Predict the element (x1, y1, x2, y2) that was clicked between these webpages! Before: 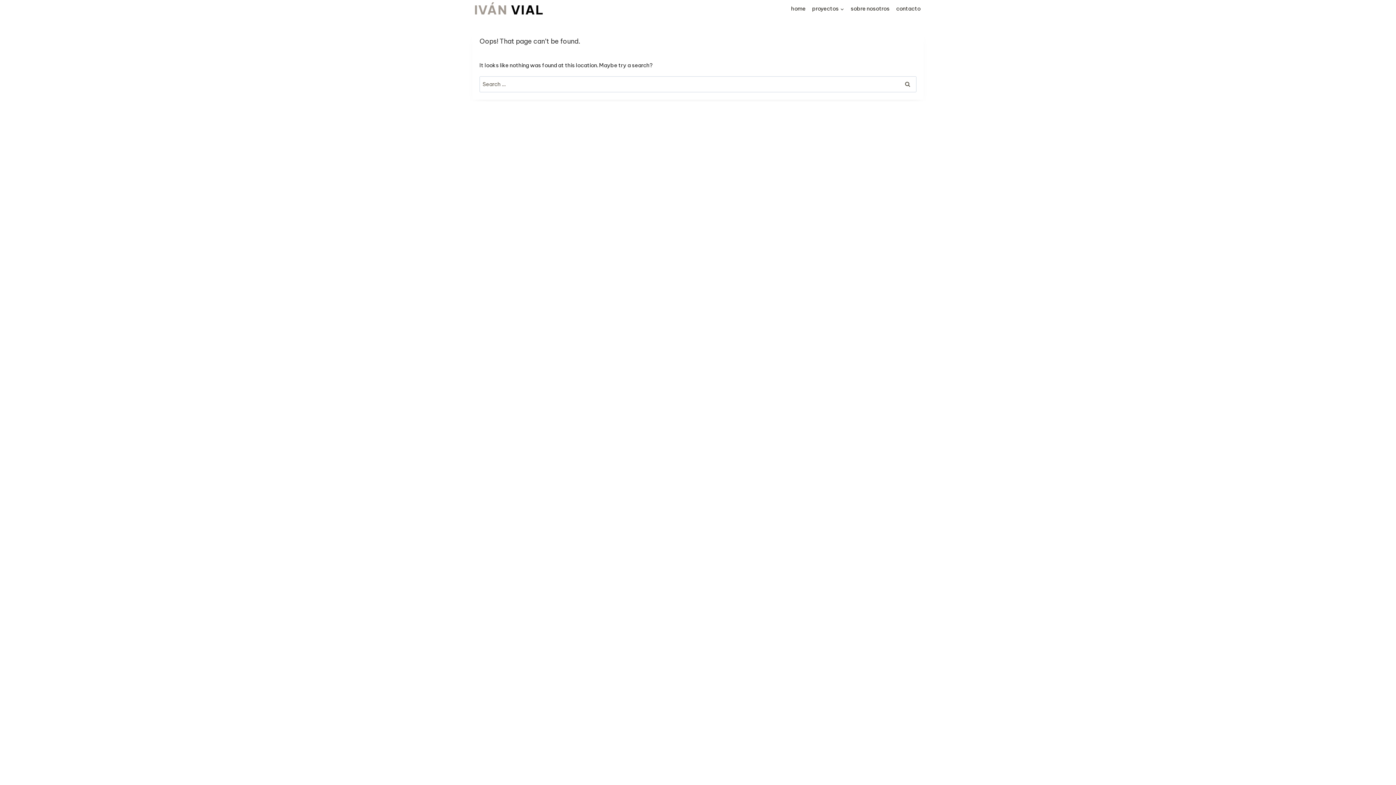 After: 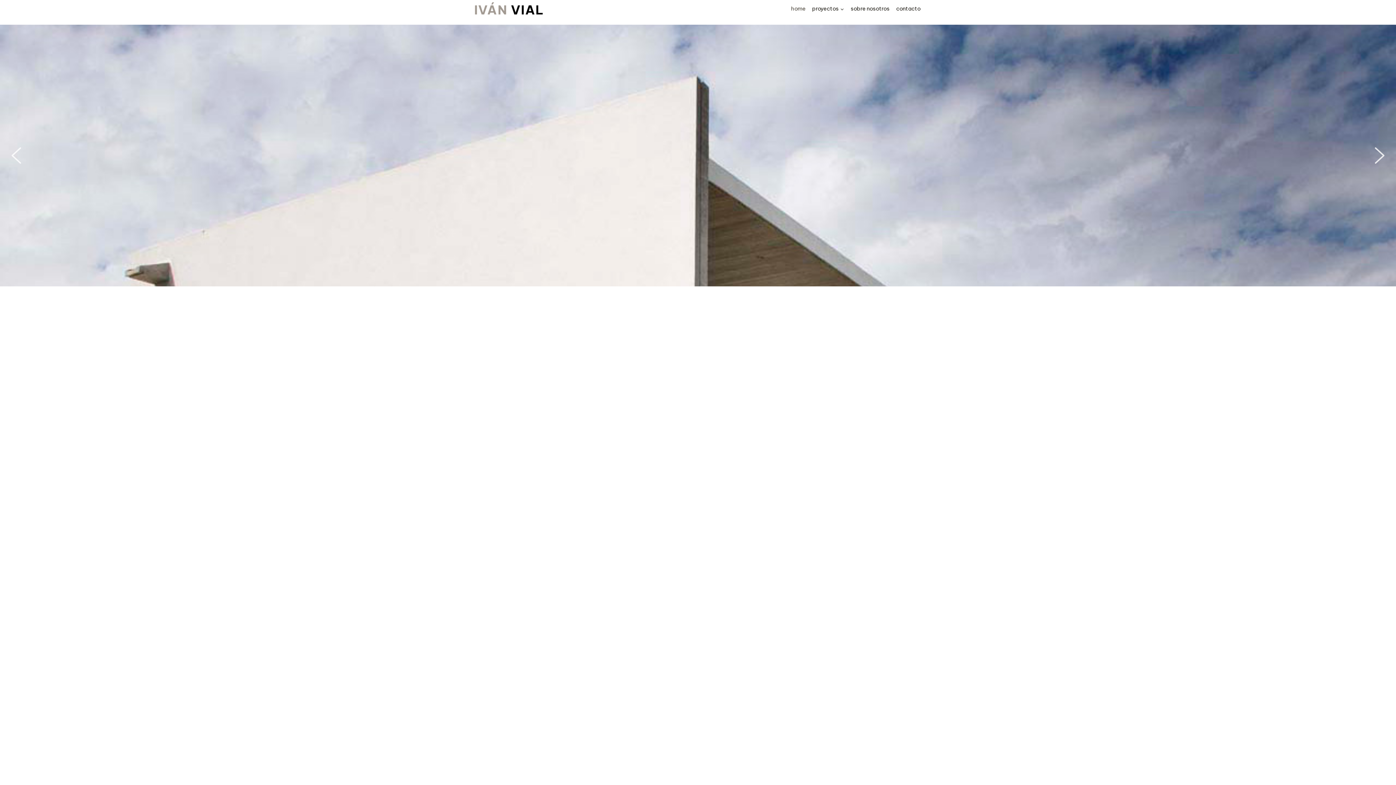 Action: bbox: (788, 0, 809, 17) label: home